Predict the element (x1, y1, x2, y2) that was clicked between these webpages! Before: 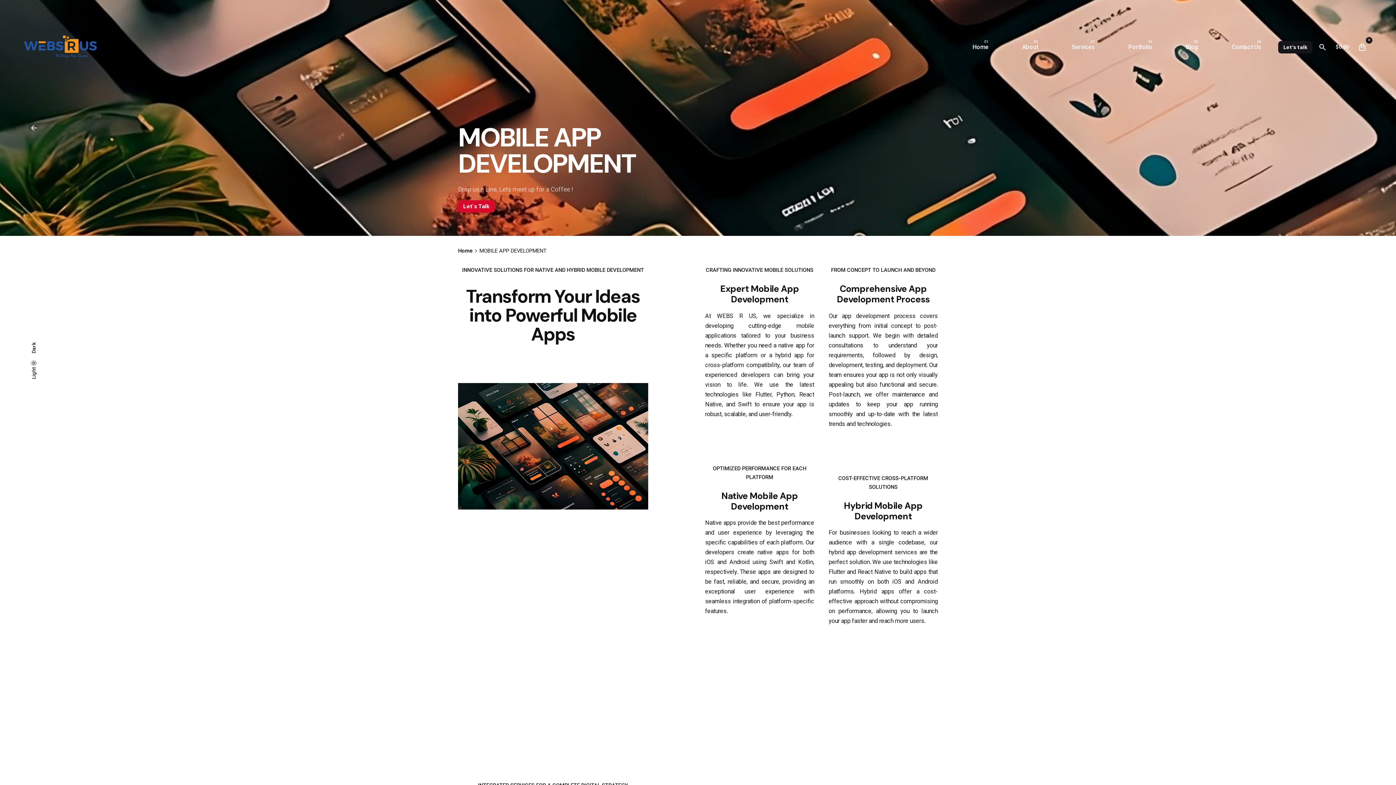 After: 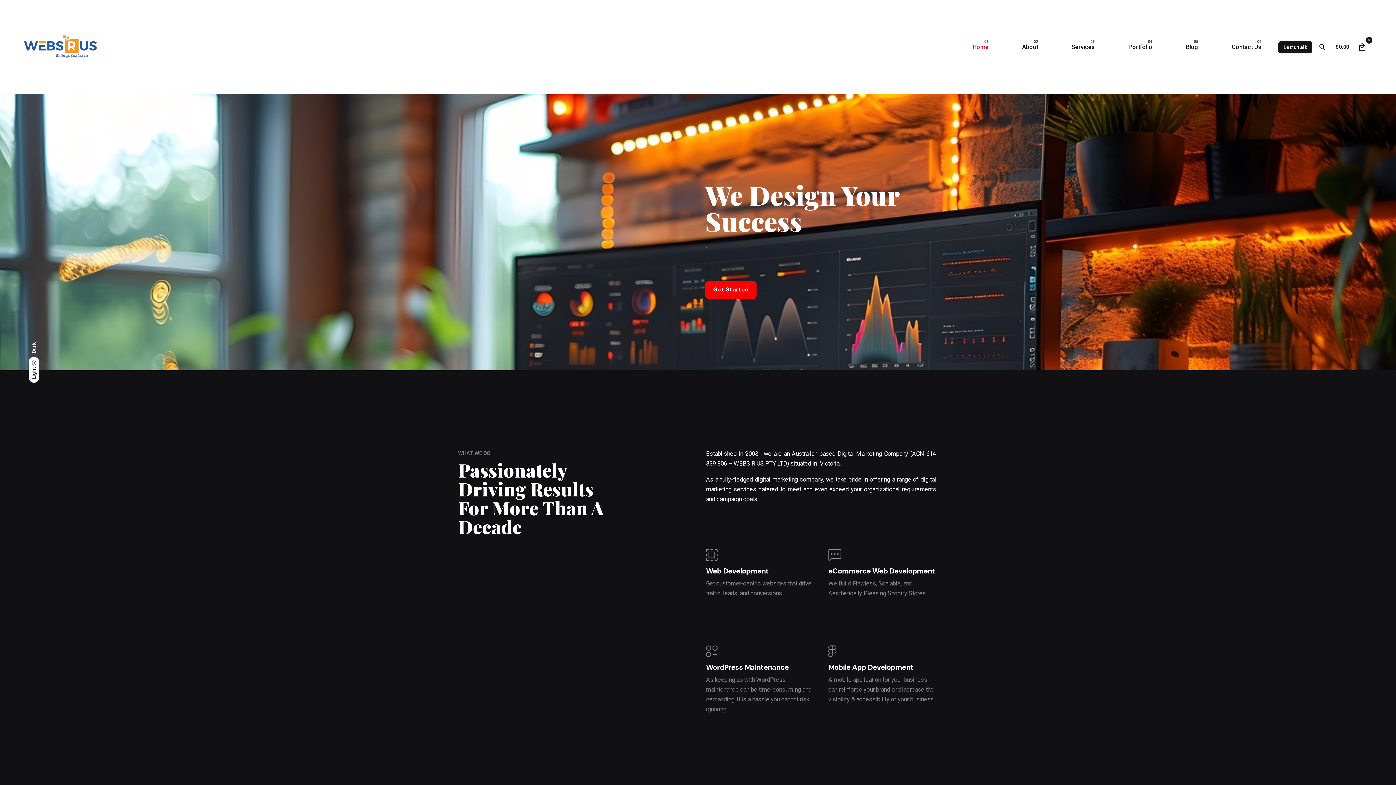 Action: bbox: (458, 247, 473, 254) label: Home